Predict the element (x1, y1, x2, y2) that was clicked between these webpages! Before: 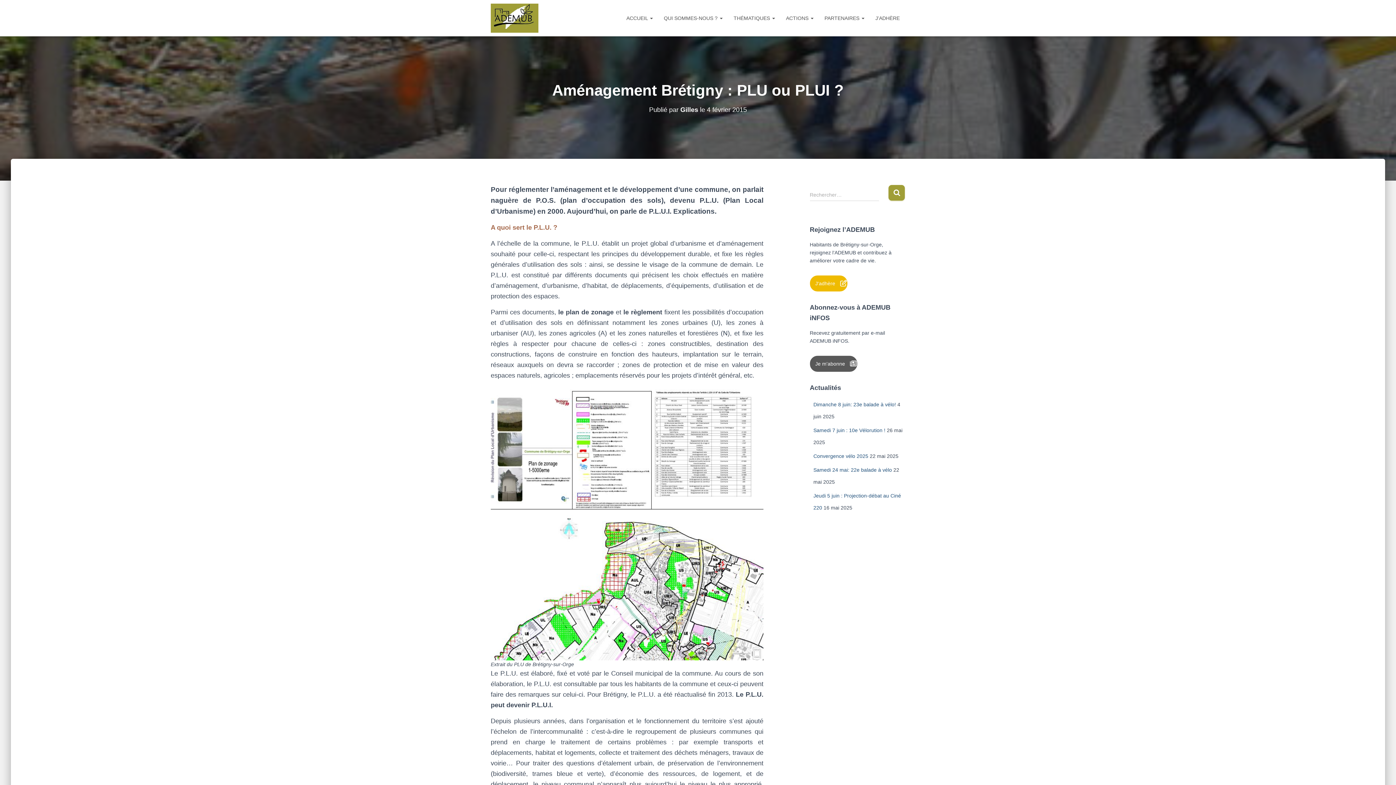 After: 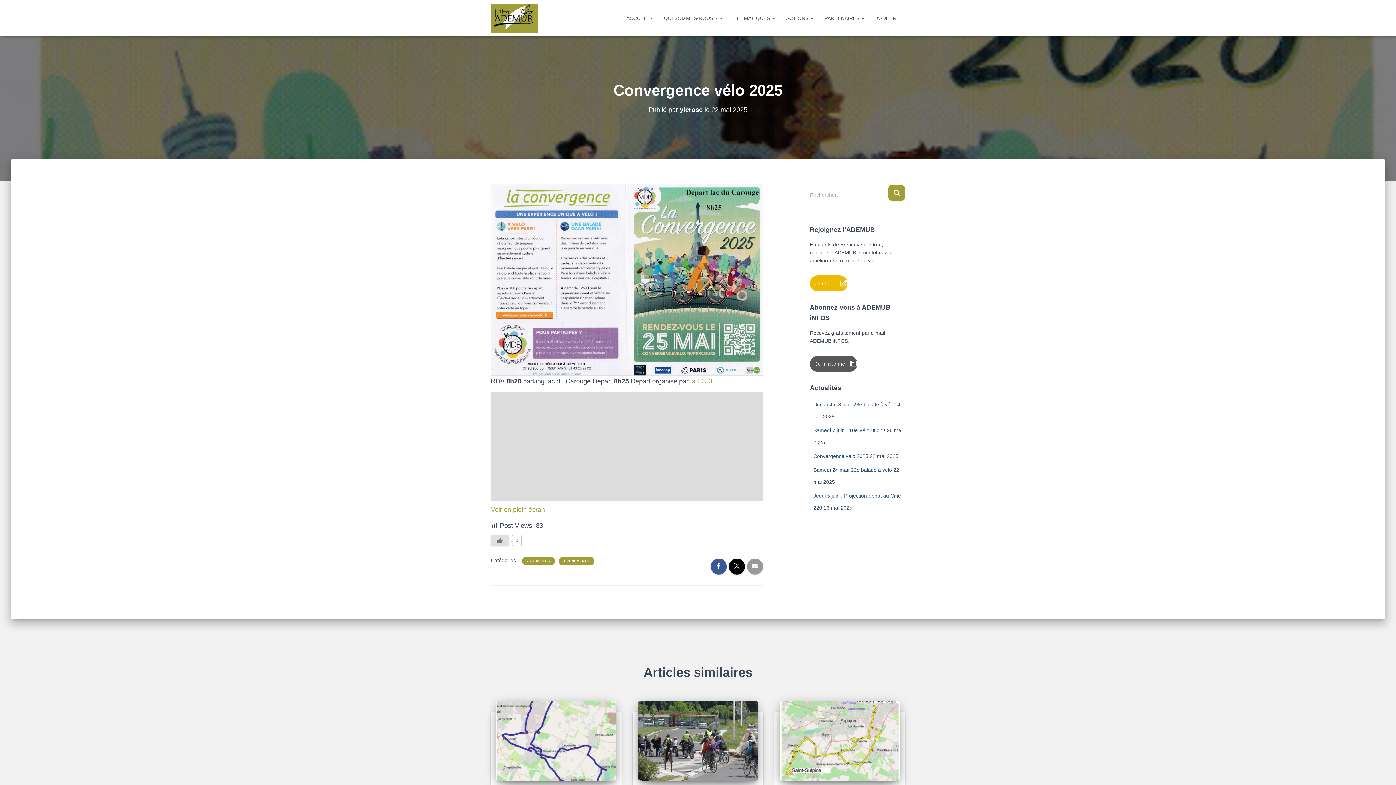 Action: bbox: (813, 453, 868, 459) label: Convergence vélo 2025